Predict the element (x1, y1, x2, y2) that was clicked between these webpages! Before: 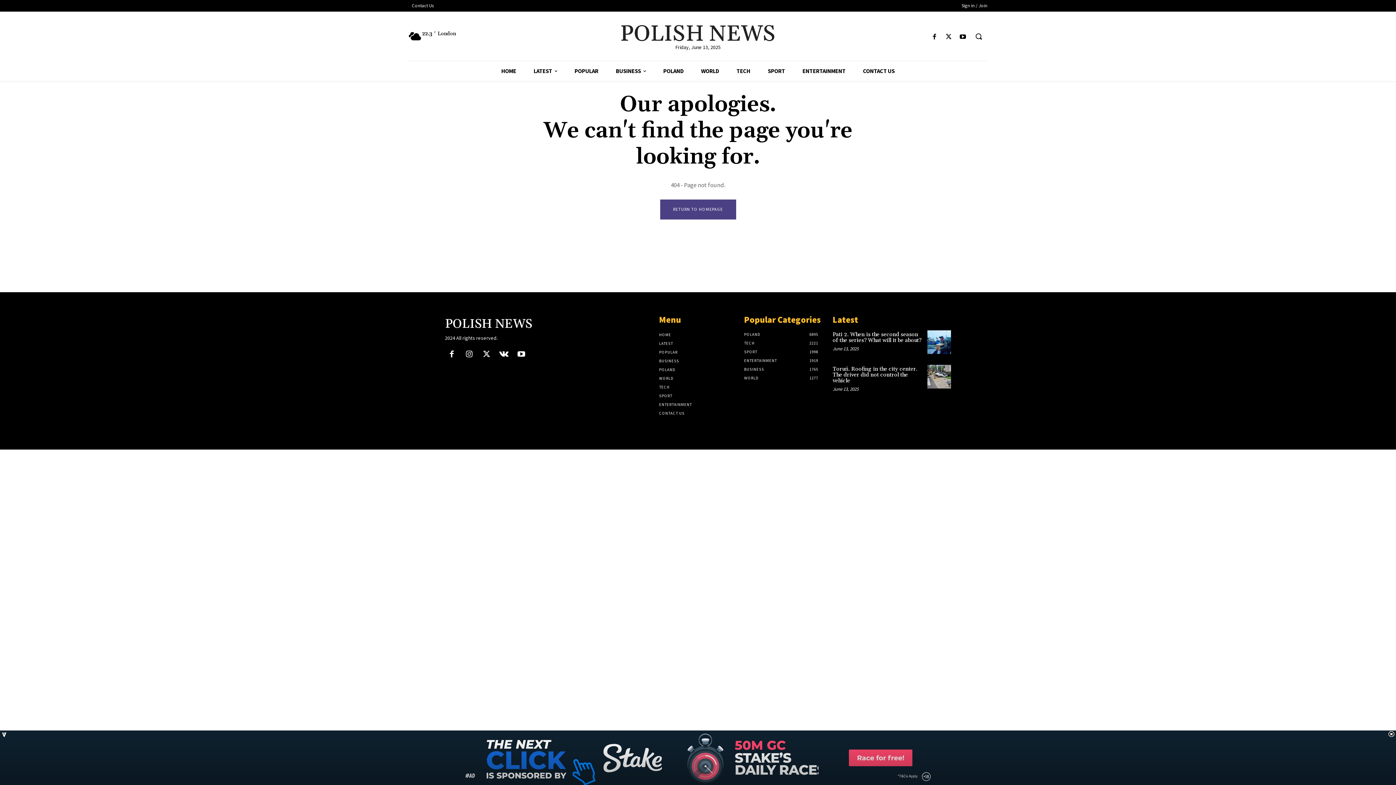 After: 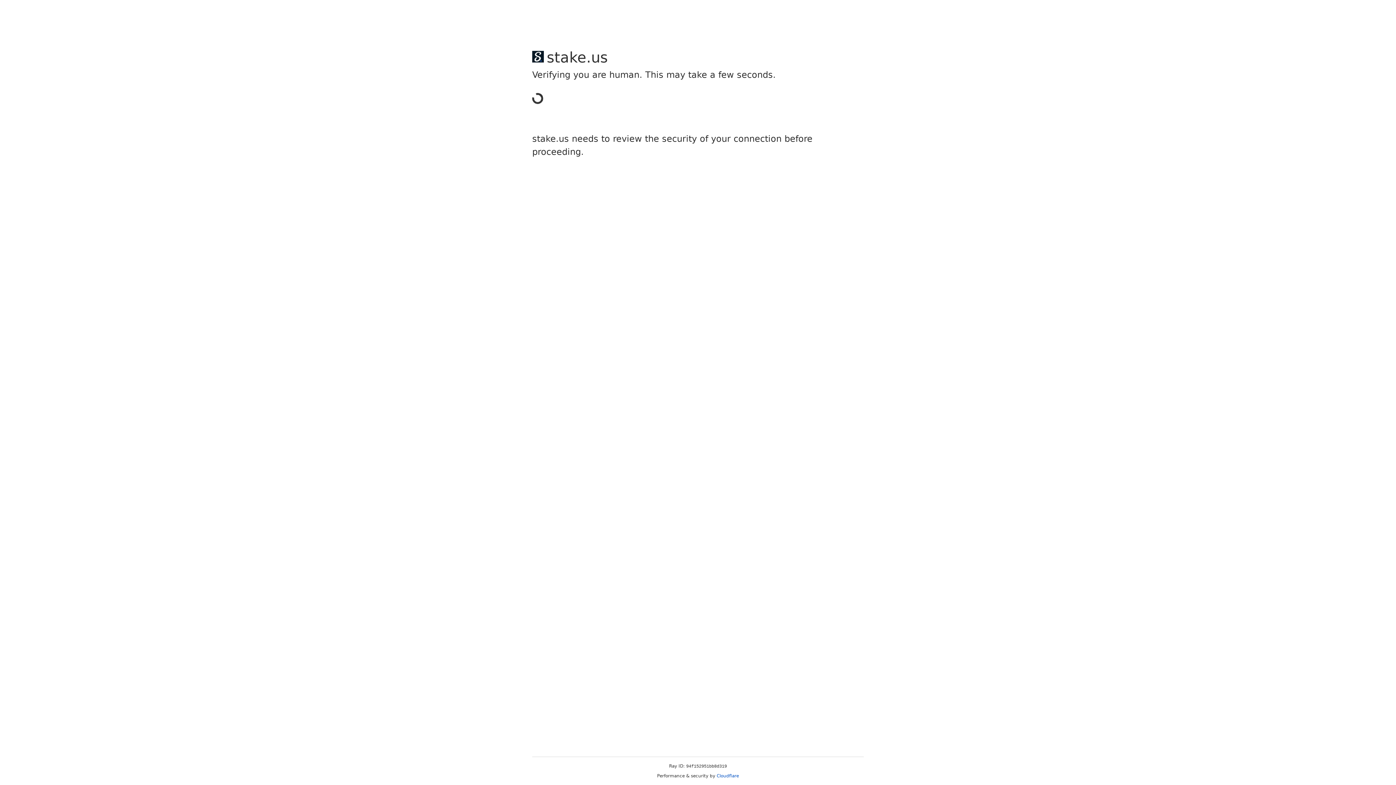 Action: label: POLAND bbox: (659, 365, 737, 374)